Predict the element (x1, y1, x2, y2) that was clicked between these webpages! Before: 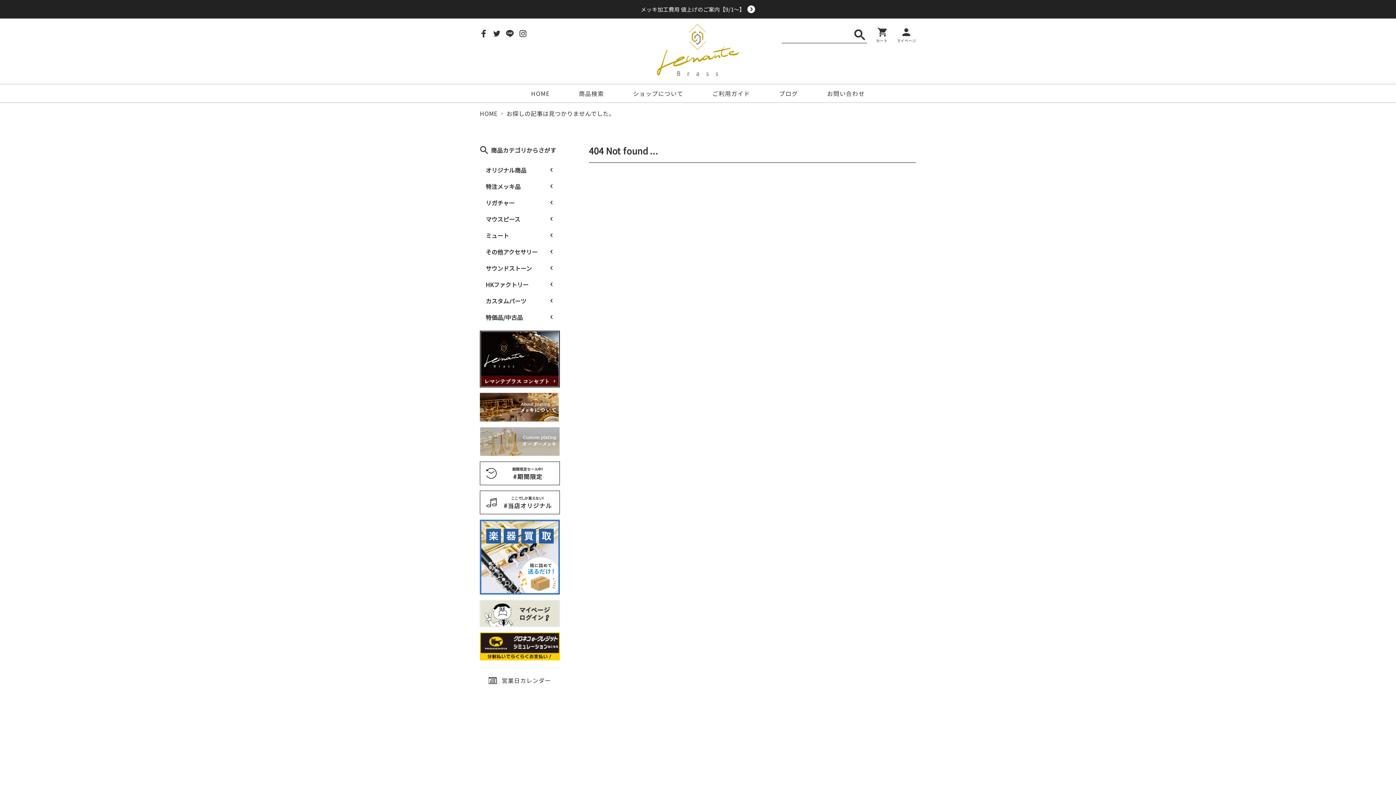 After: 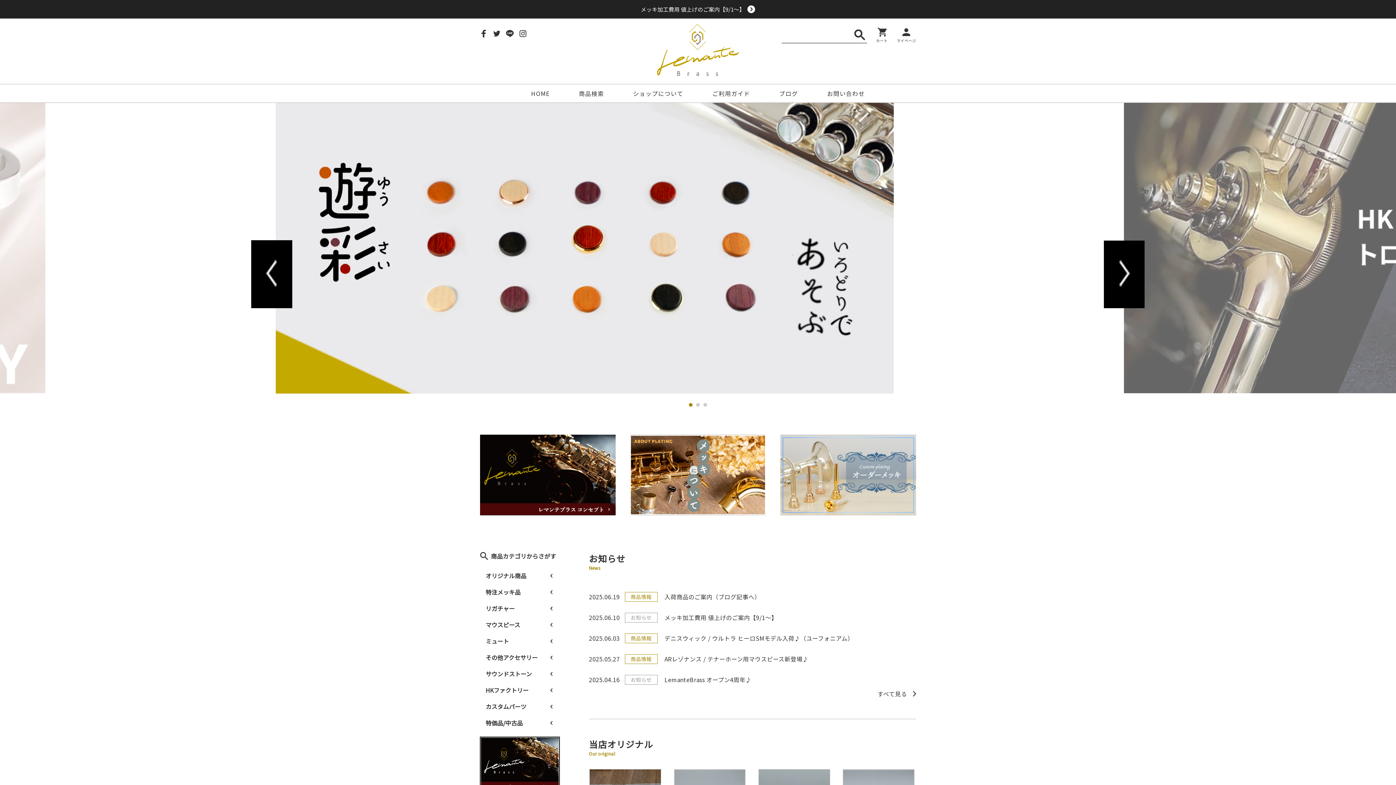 Action: bbox: (657, 44, 739, 53)